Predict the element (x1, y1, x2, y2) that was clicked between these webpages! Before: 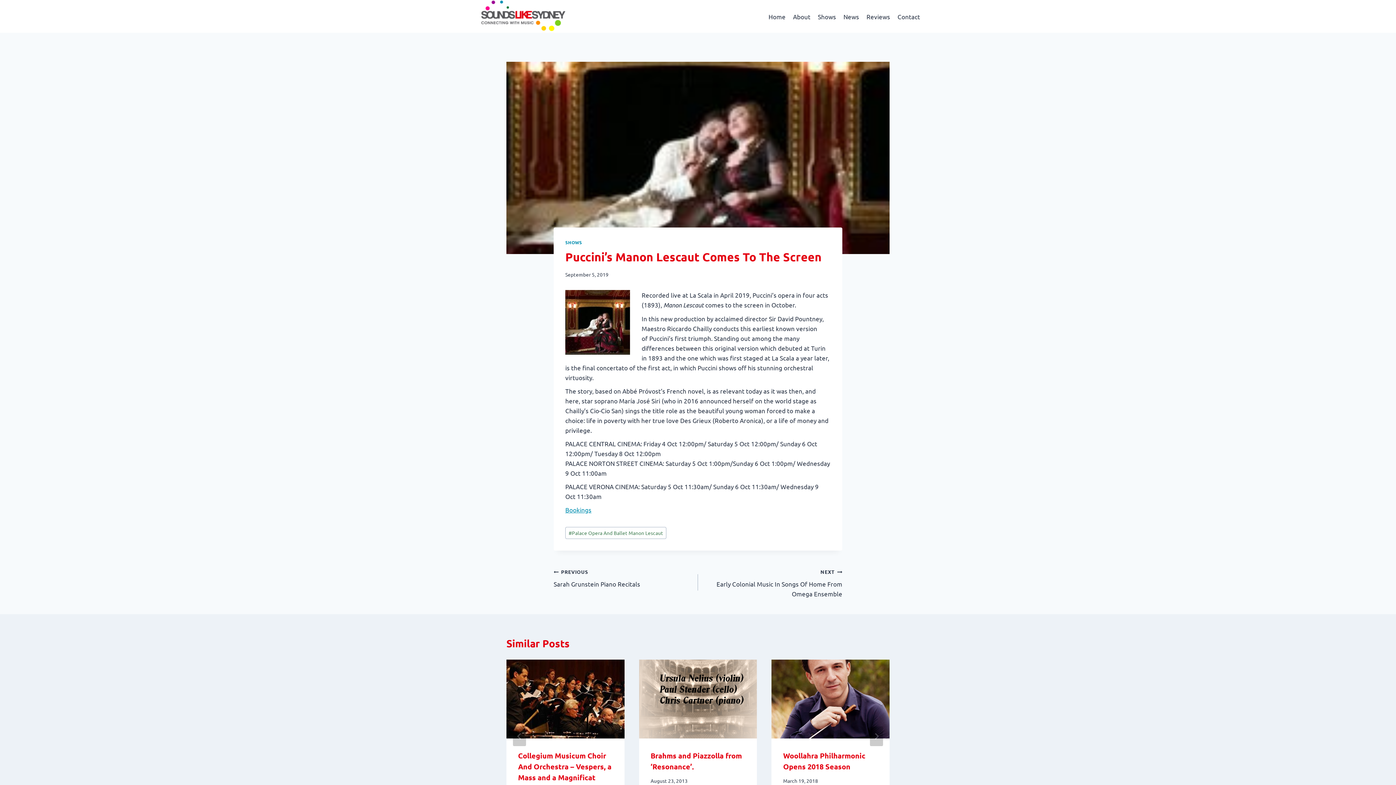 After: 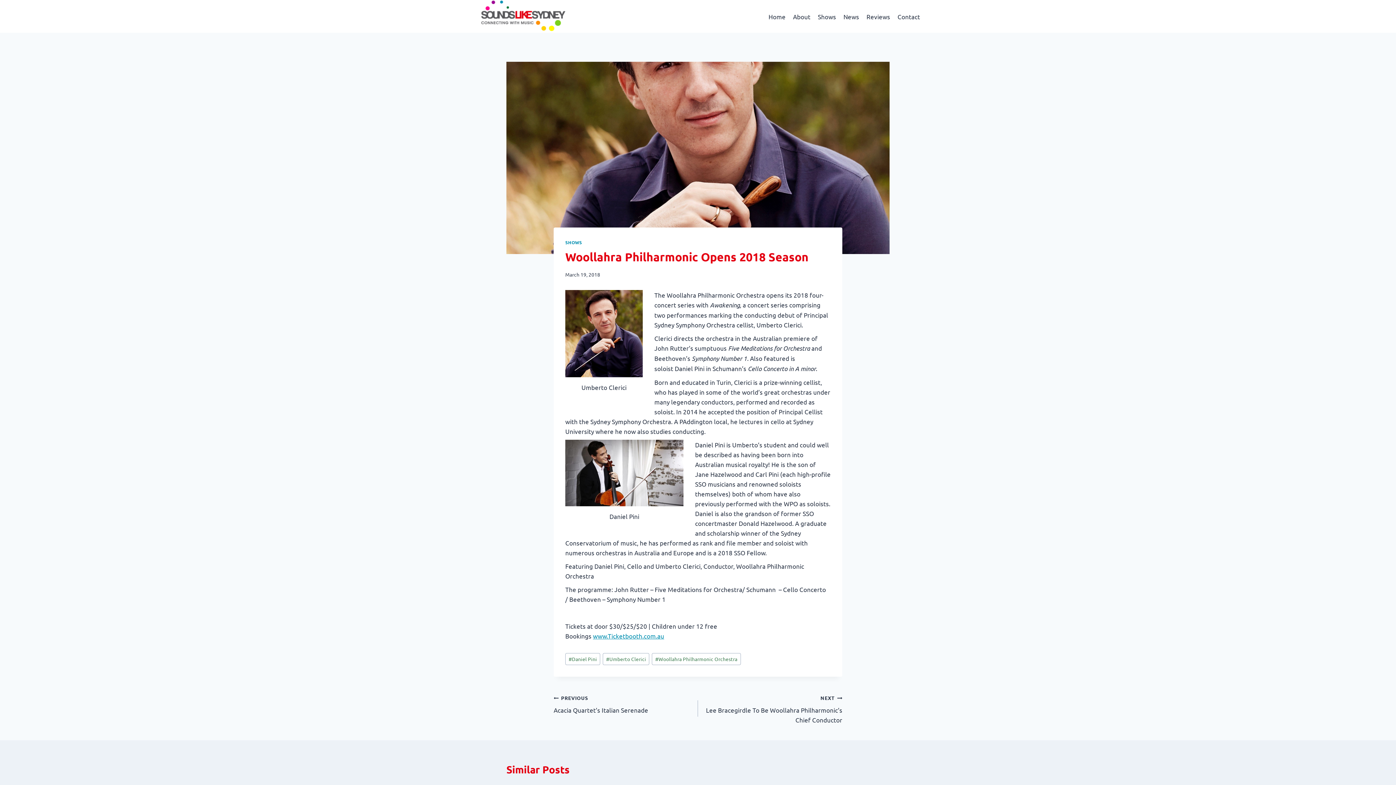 Action: bbox: (771, 660, 889, 738)